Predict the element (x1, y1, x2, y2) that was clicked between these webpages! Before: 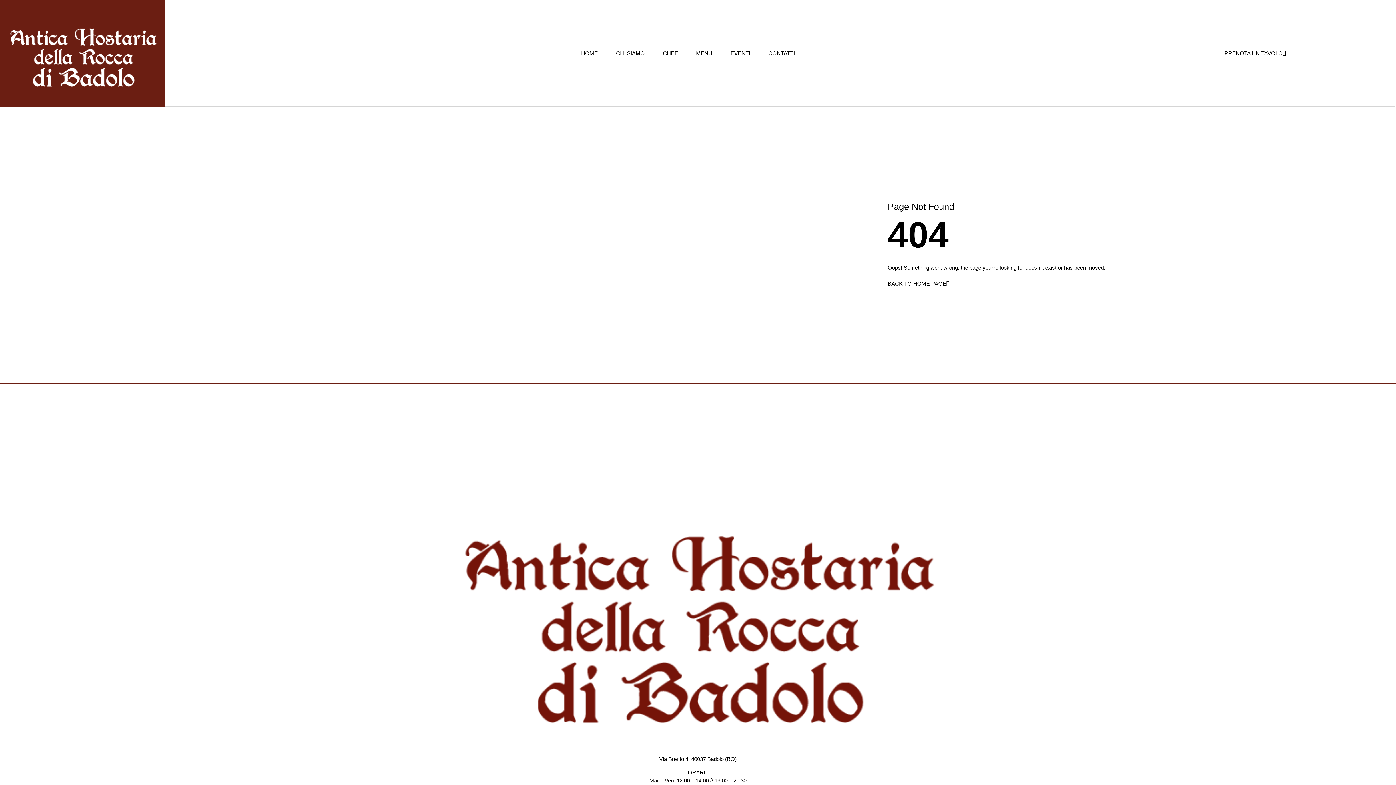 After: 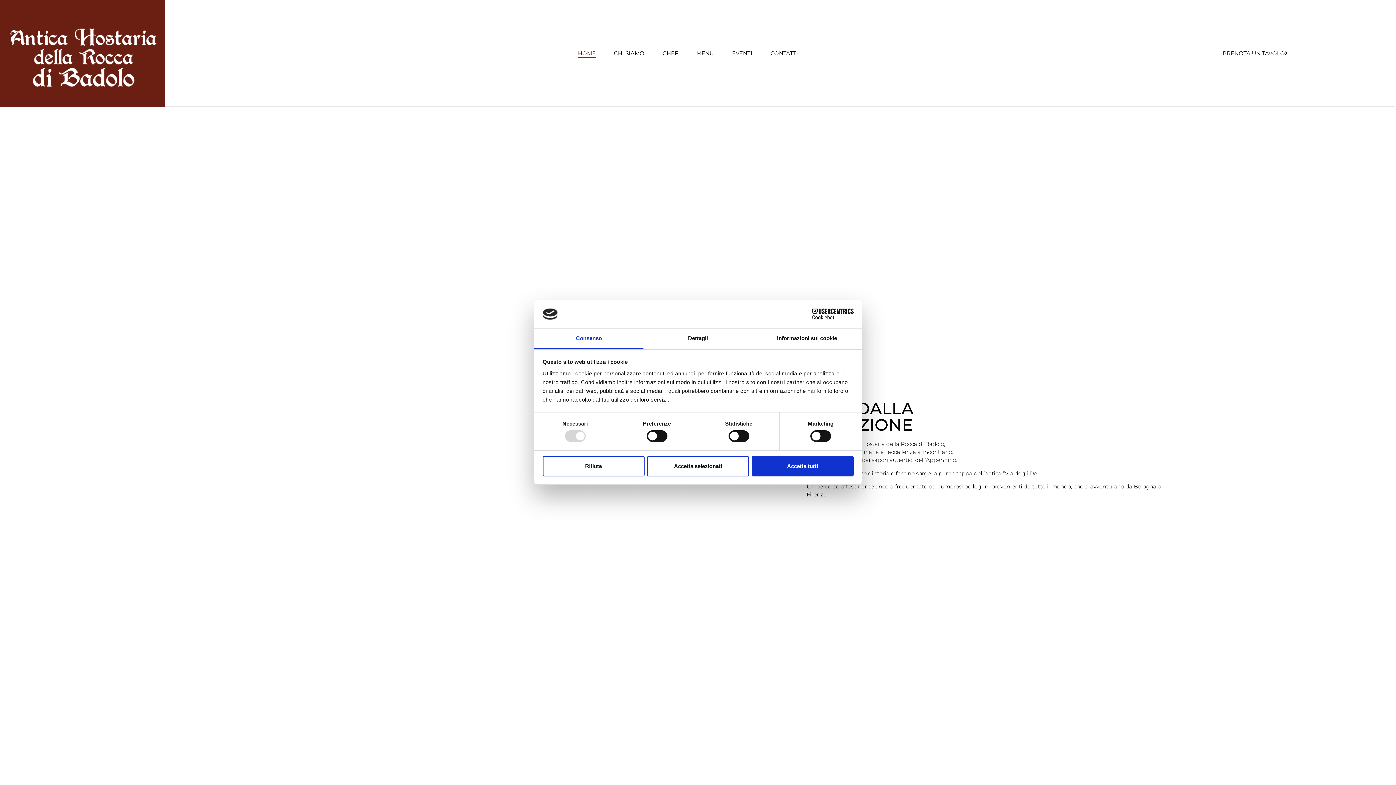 Action: label: BACK TO HOME PAGE bbox: (888, 280, 949, 286)